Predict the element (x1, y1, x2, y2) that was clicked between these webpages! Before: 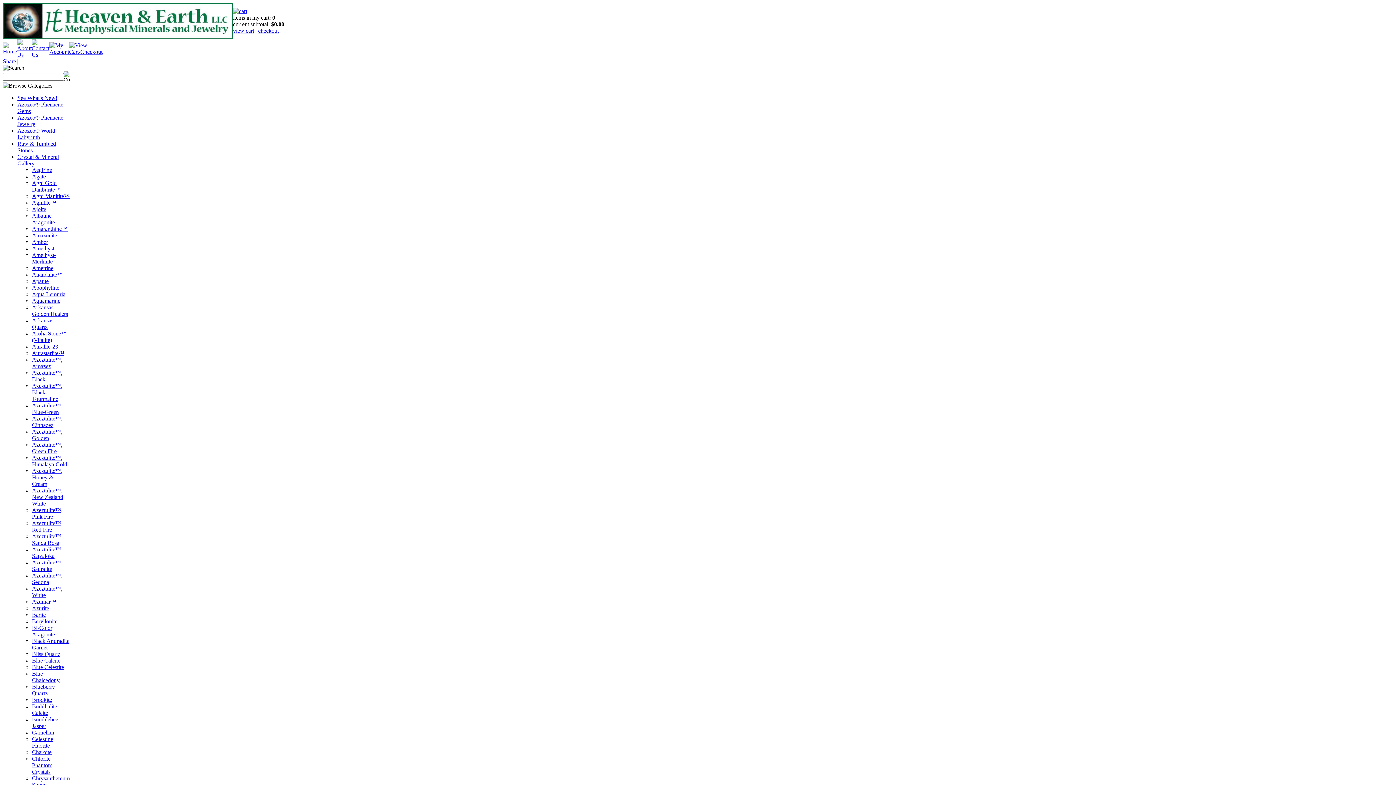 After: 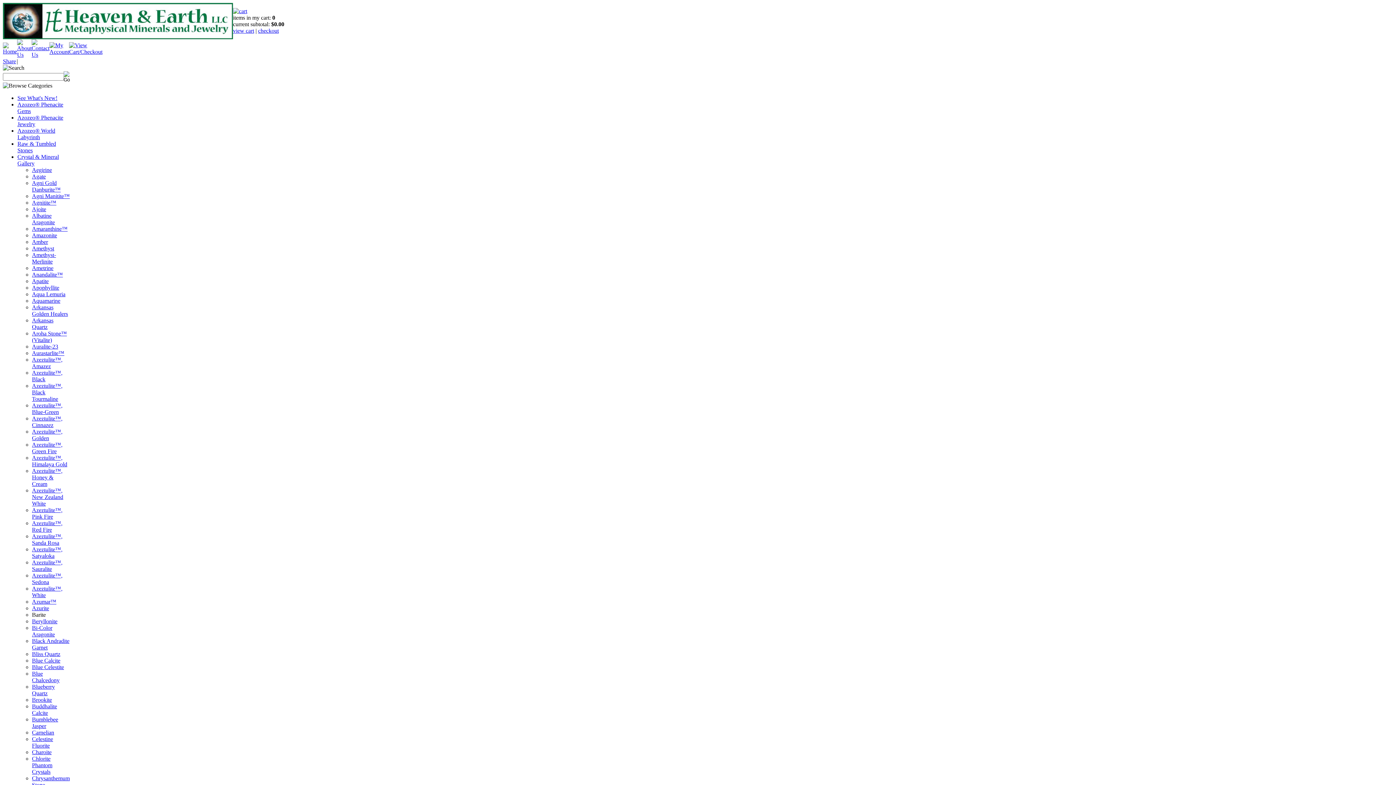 Action: label: Barite bbox: (32, 612, 45, 618)